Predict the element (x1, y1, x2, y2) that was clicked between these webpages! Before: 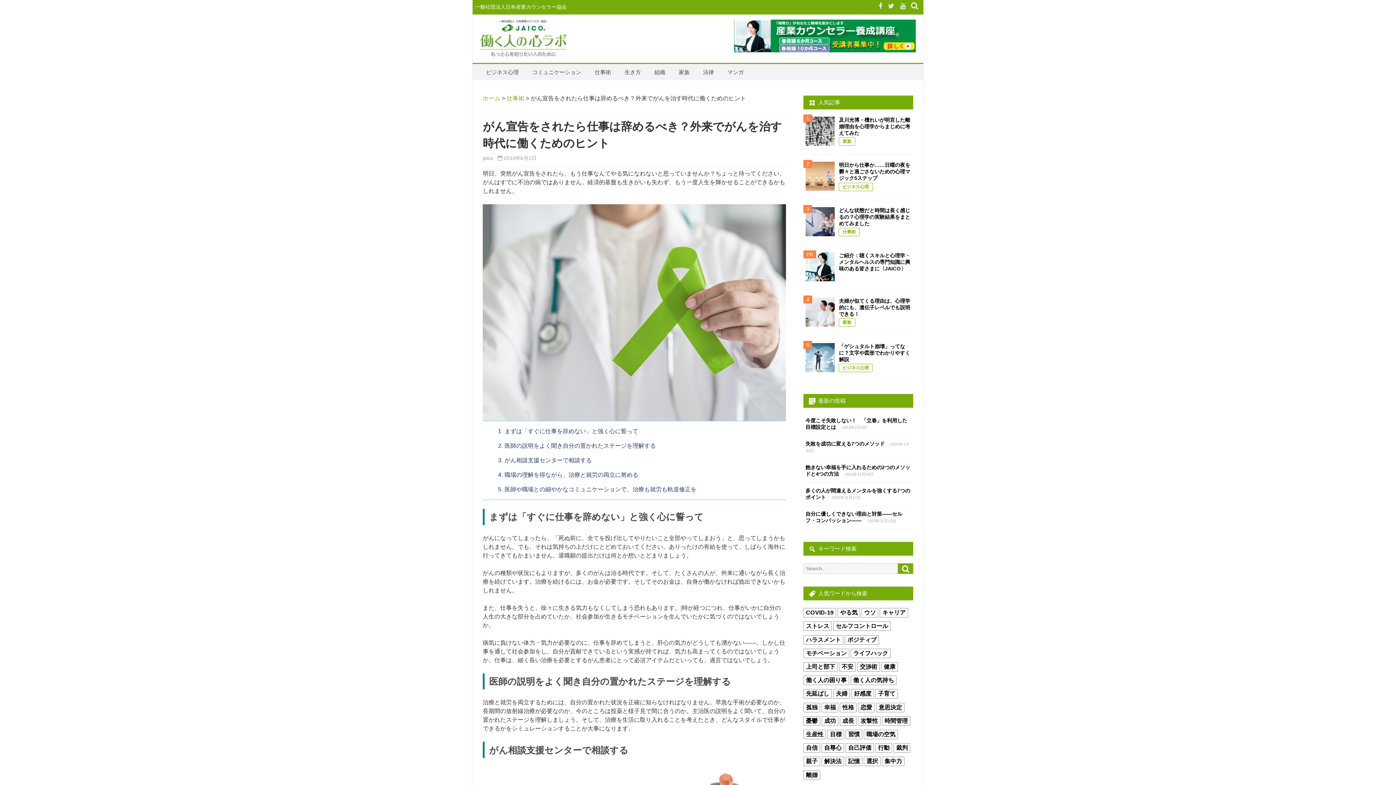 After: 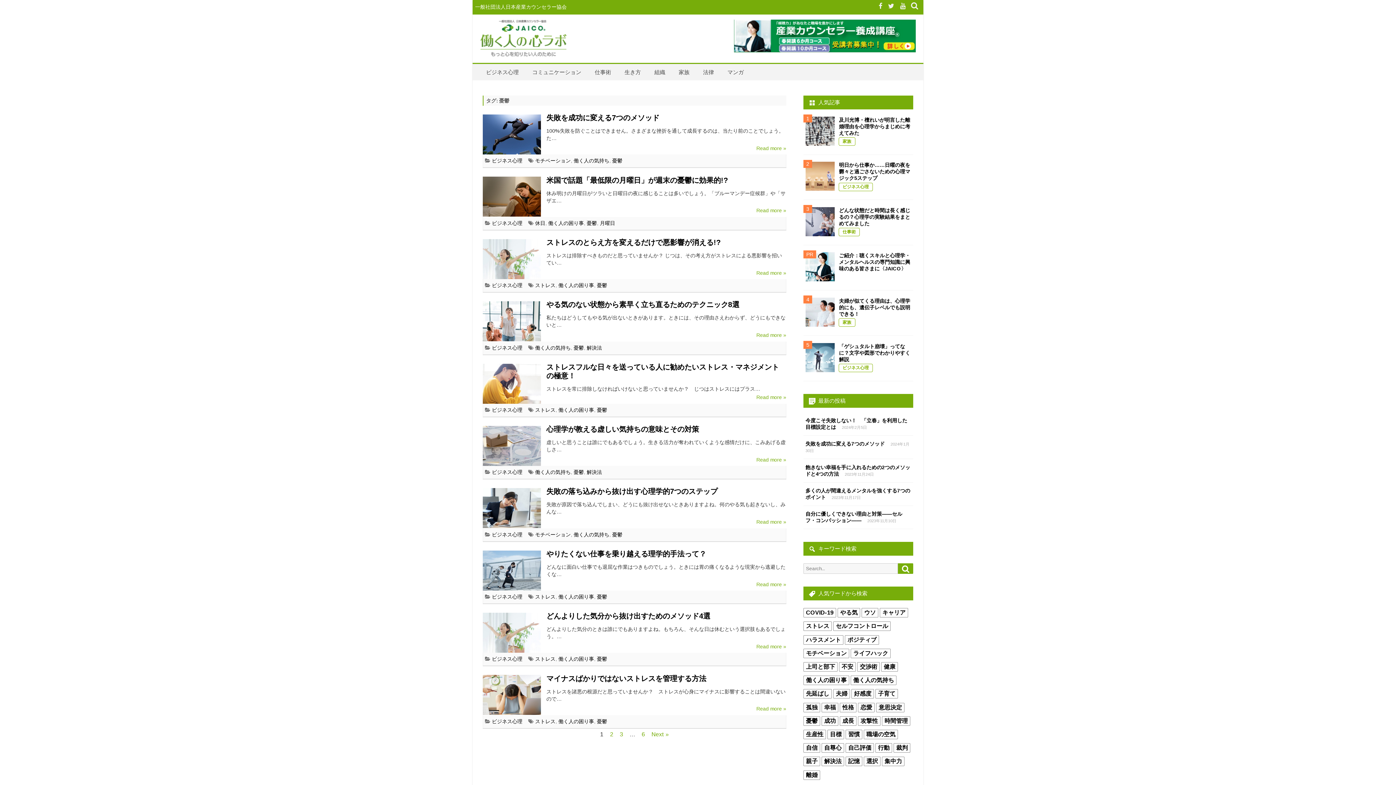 Action: label: 憂鬱 (57個の項目) bbox: (803, 716, 820, 726)